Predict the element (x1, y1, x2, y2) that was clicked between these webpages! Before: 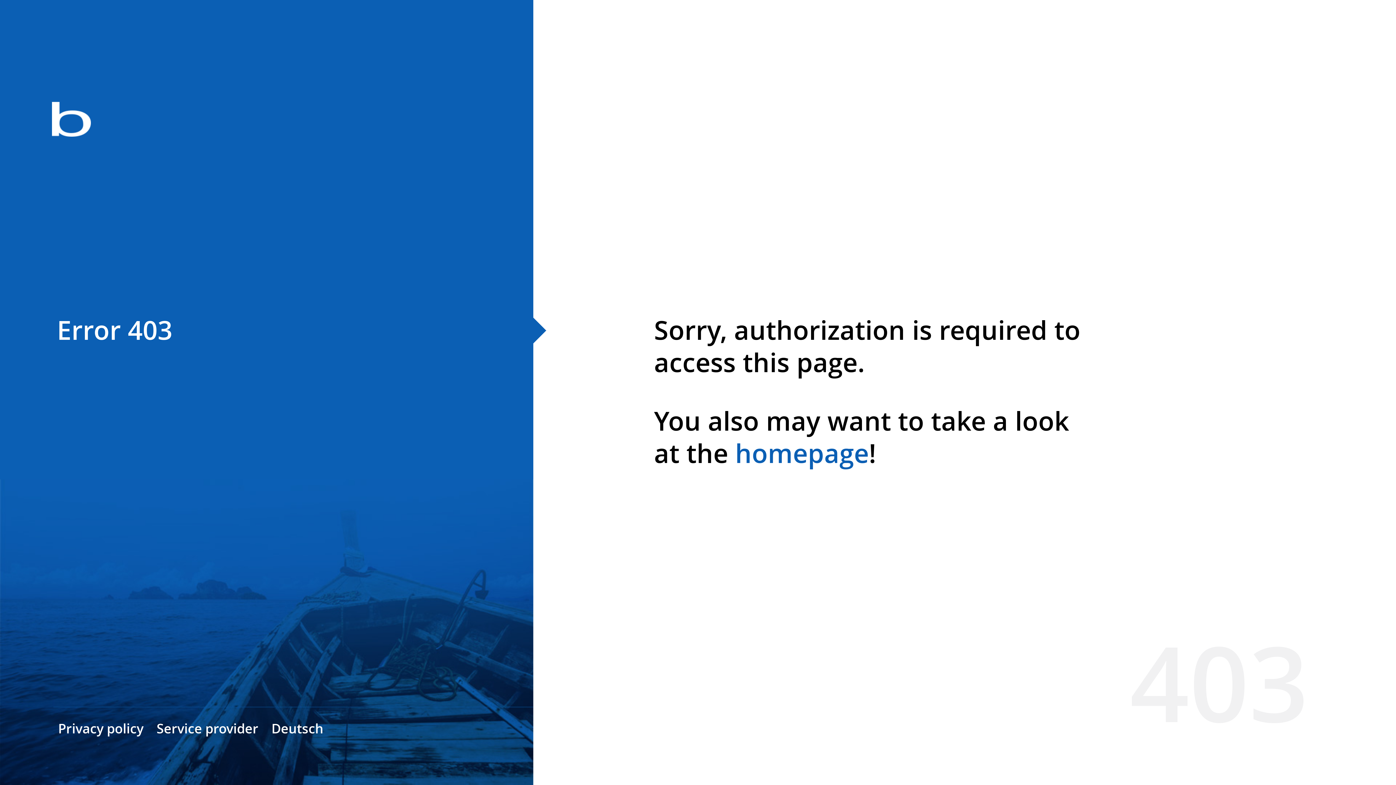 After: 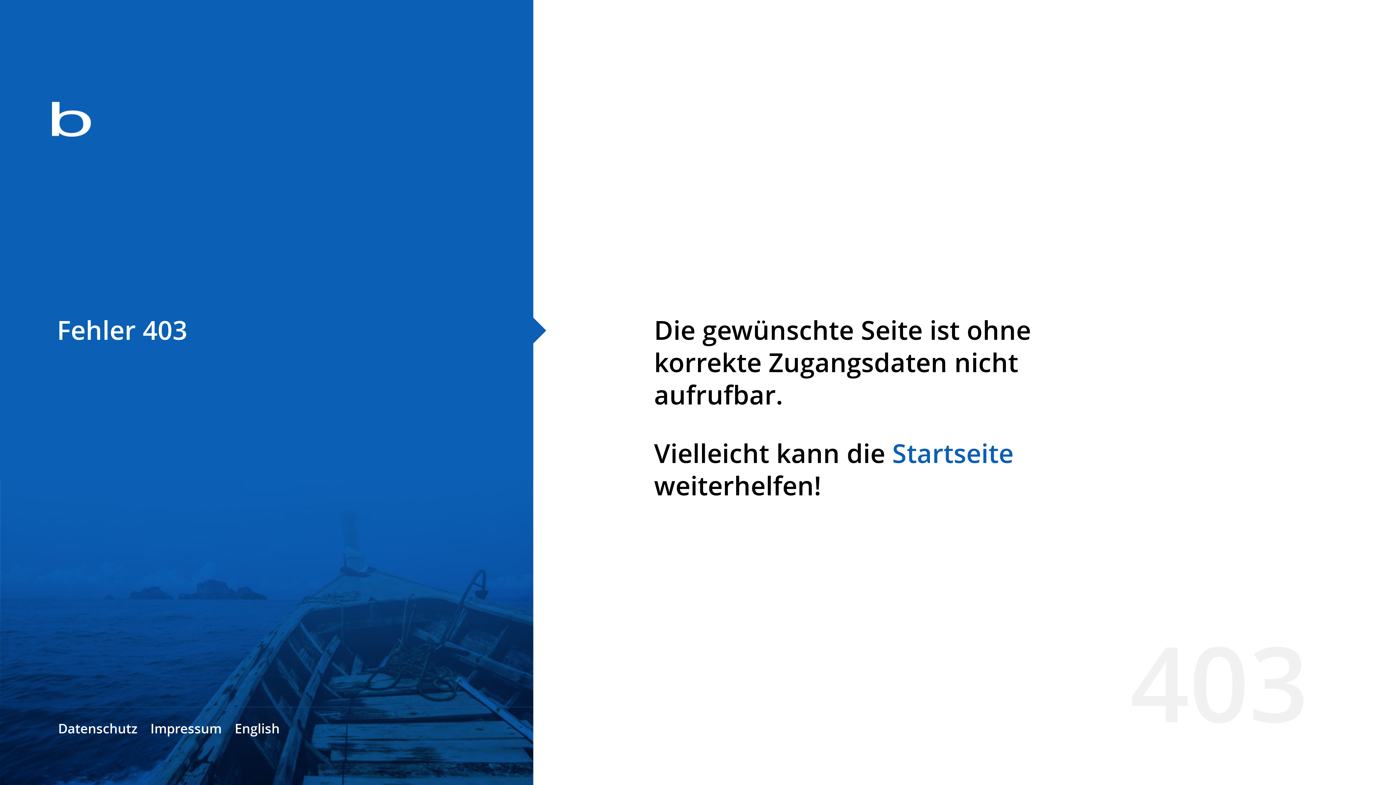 Action: label: Deutsch bbox: (271, 720, 323, 737)